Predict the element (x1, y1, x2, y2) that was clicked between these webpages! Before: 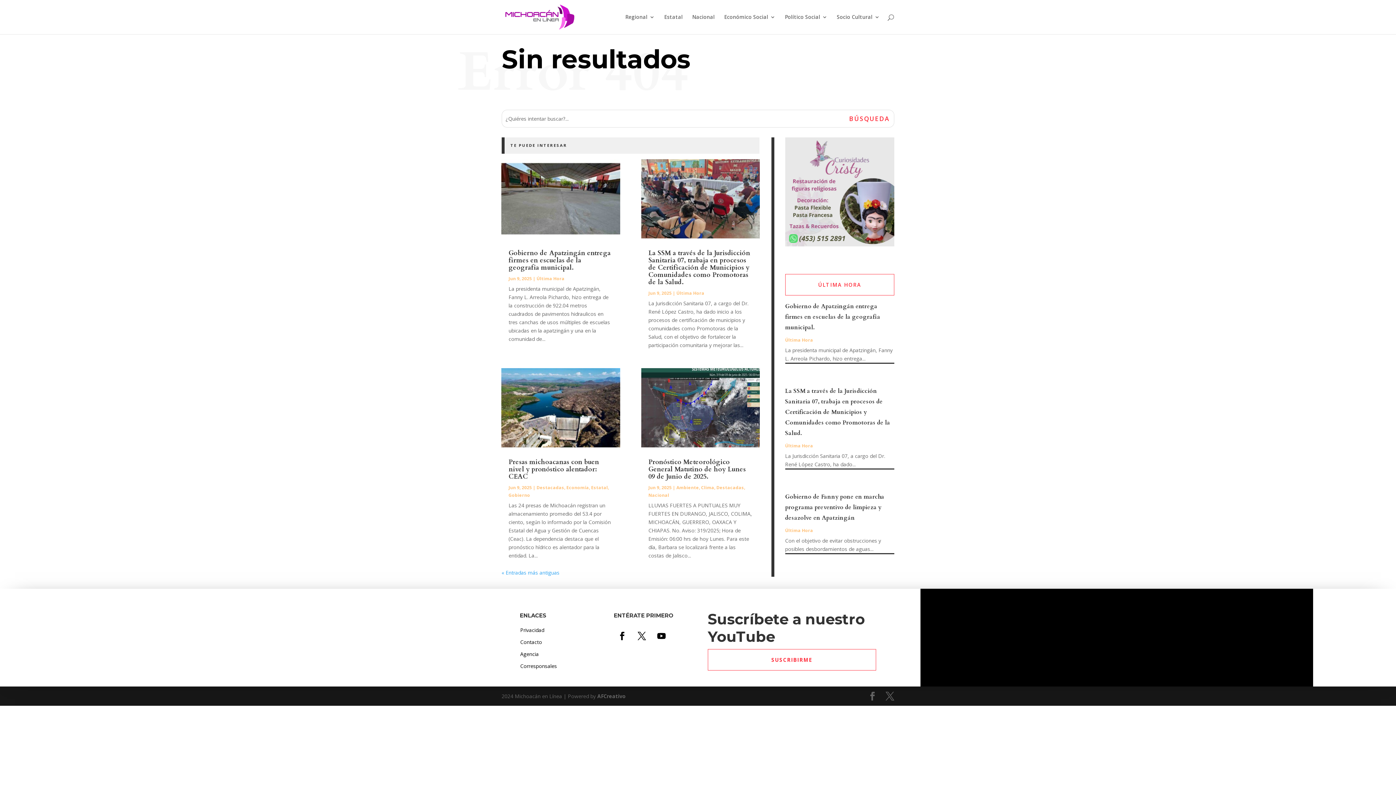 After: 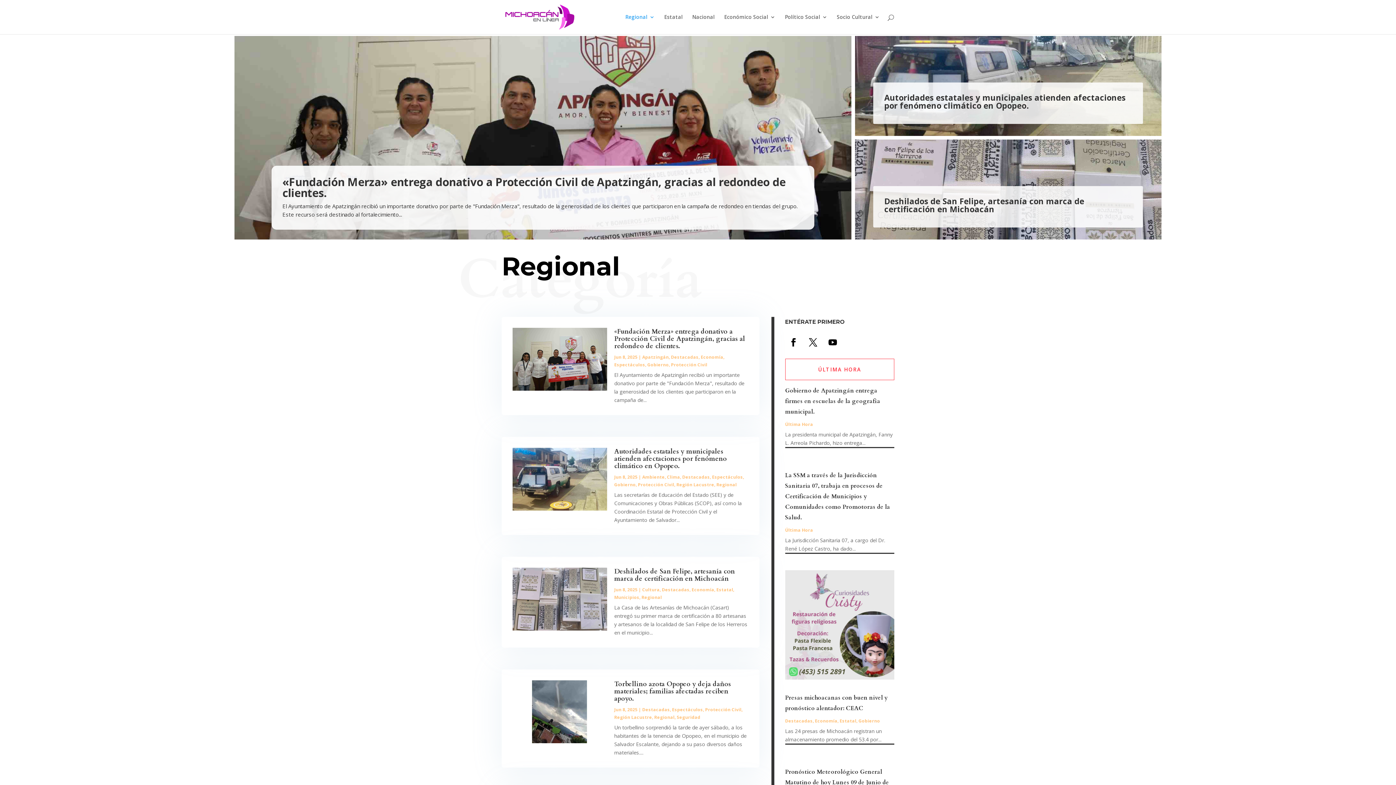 Action: label: Regional bbox: (625, 14, 654, 34)